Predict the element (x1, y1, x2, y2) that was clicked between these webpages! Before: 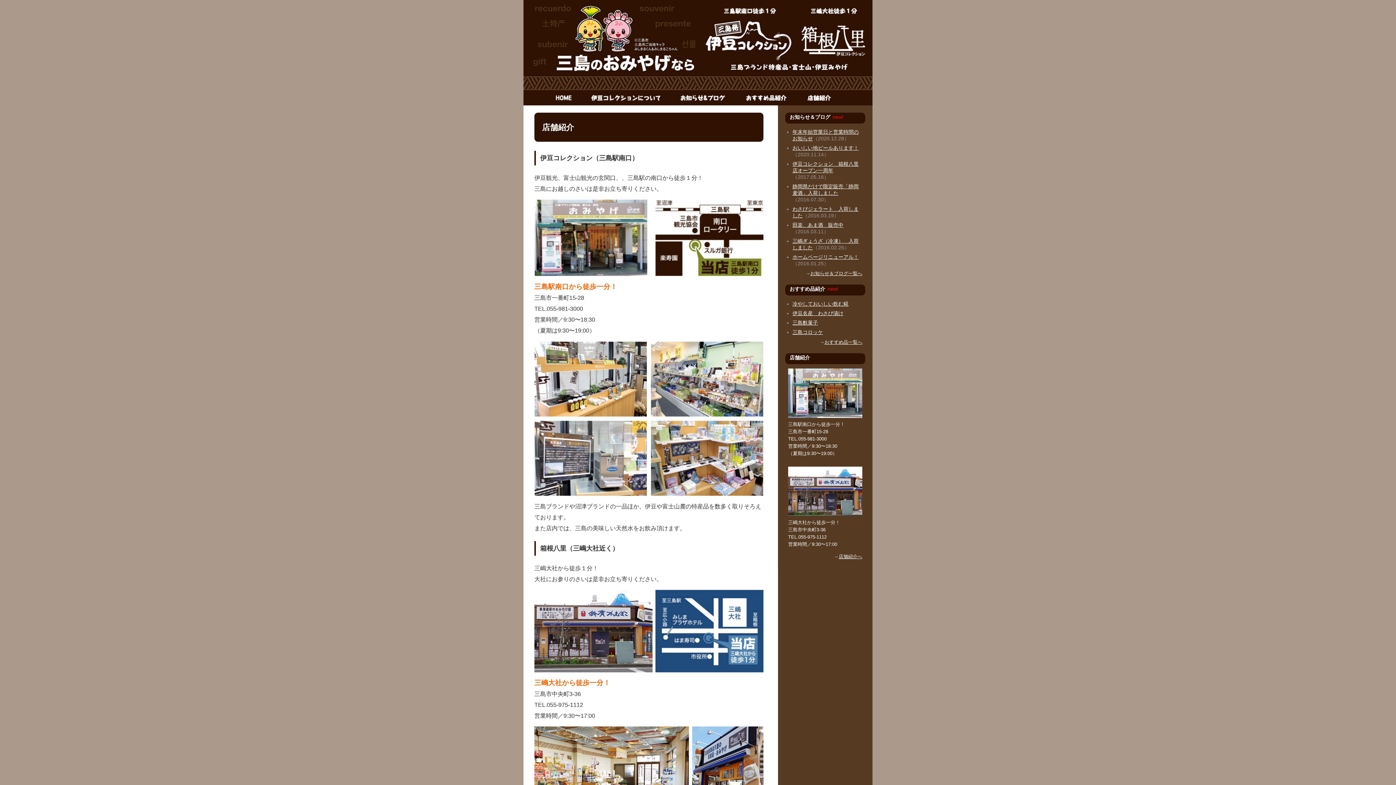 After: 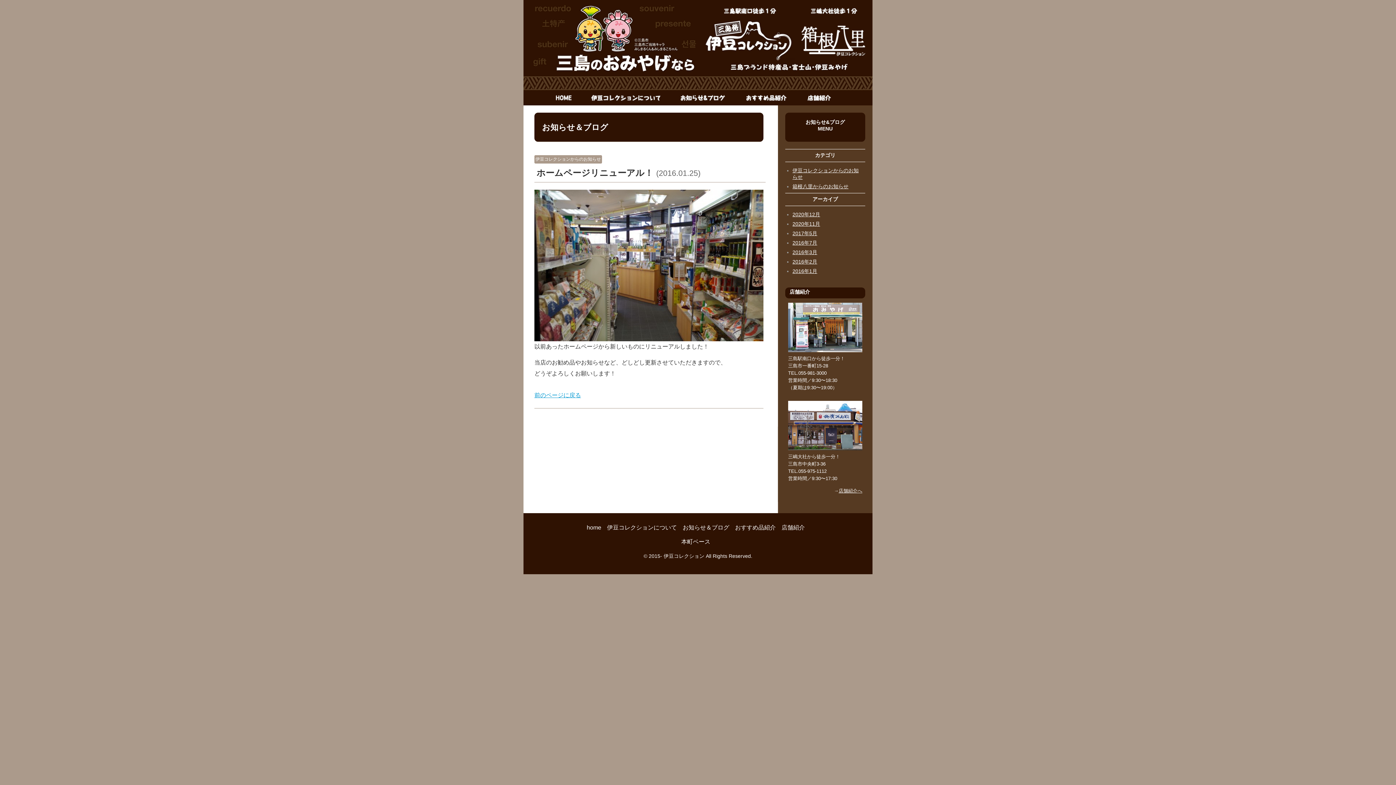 Action: label: ホームページリニューアル！ bbox: (792, 254, 858, 260)